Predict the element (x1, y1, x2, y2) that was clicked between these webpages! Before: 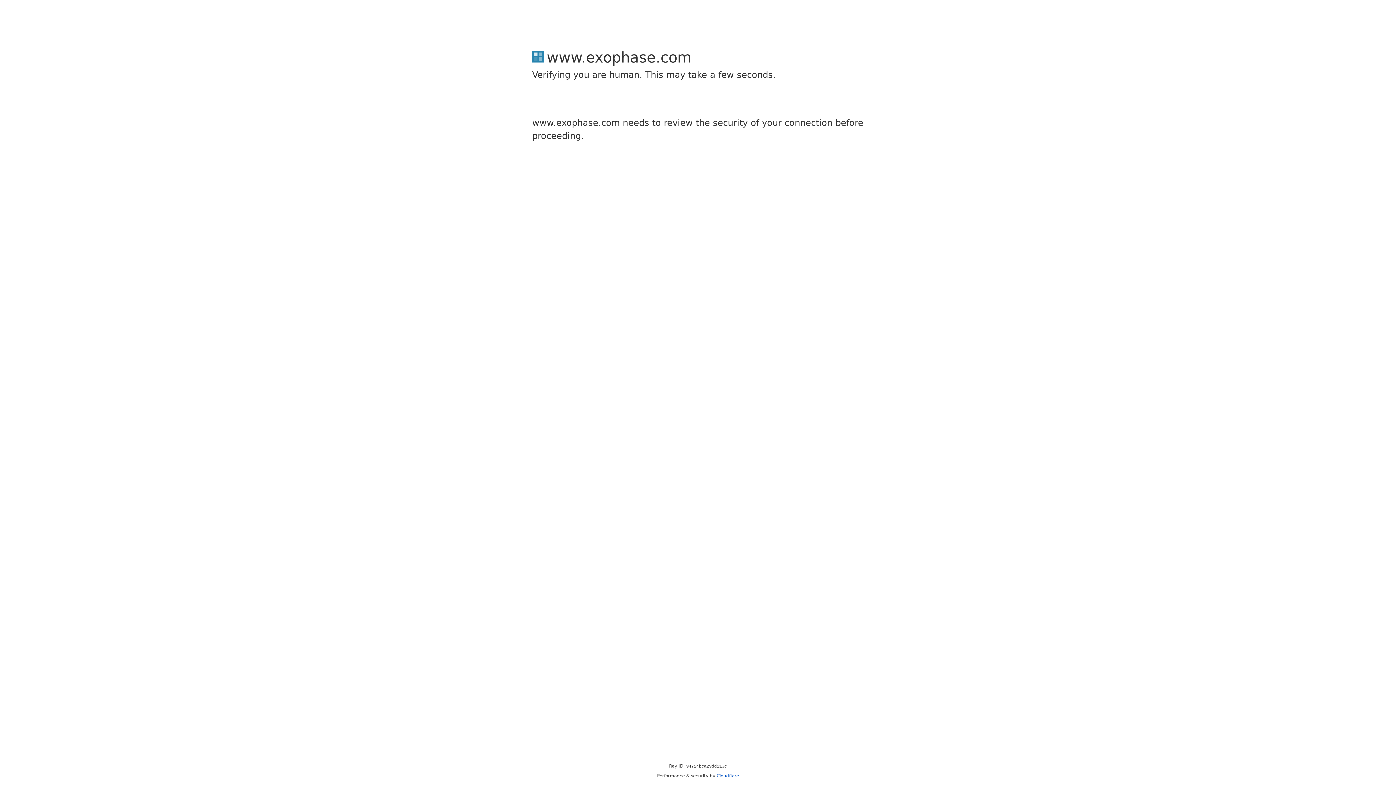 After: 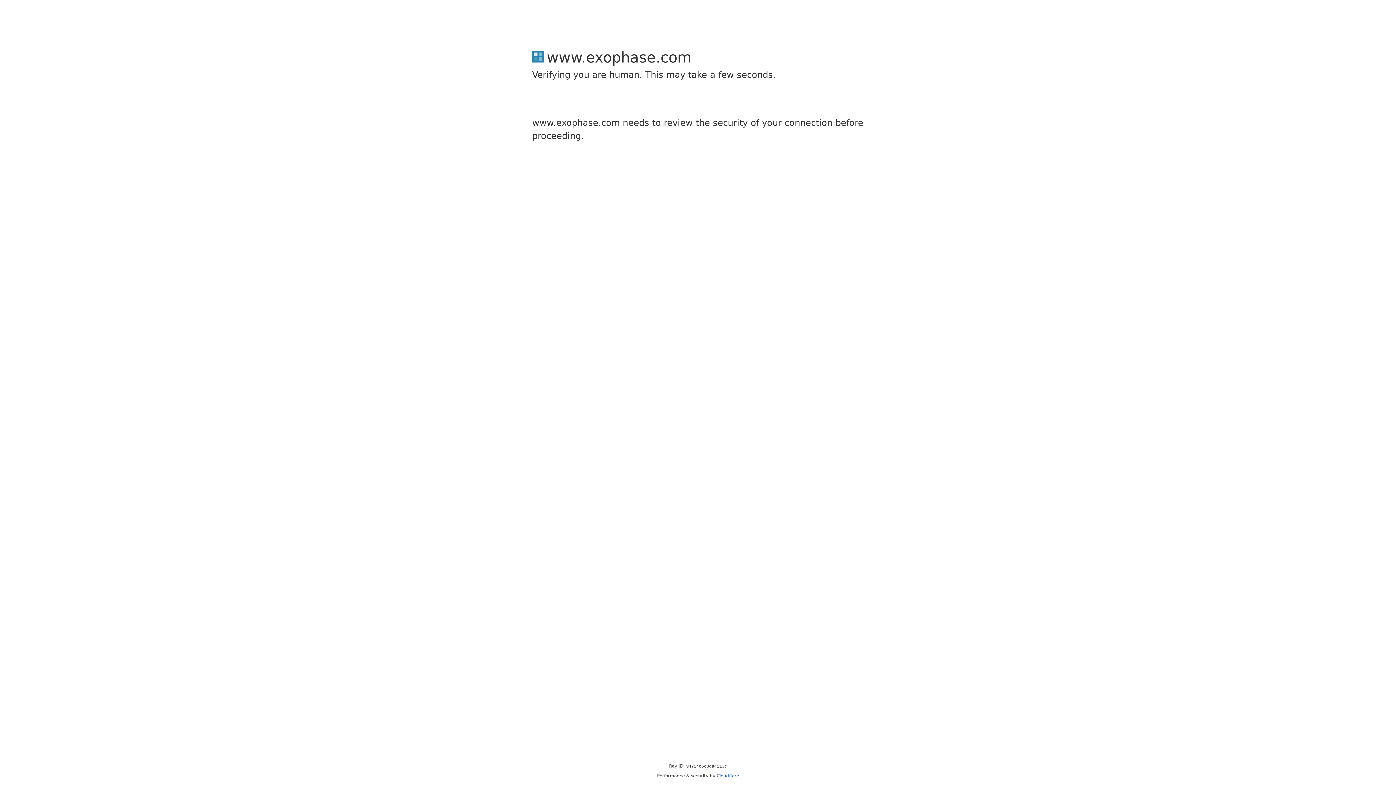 Action: bbox: (716, 773, 739, 778) label: Cloudflare